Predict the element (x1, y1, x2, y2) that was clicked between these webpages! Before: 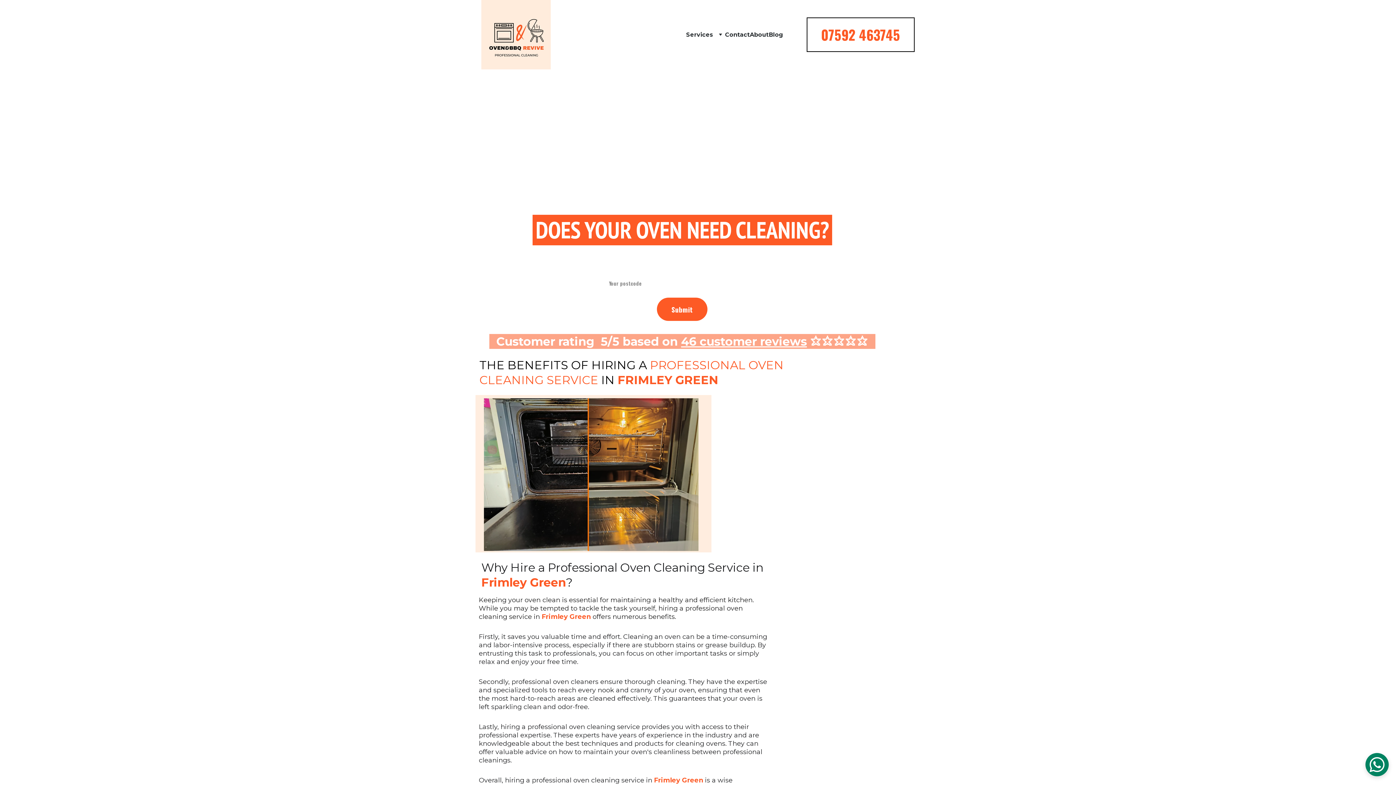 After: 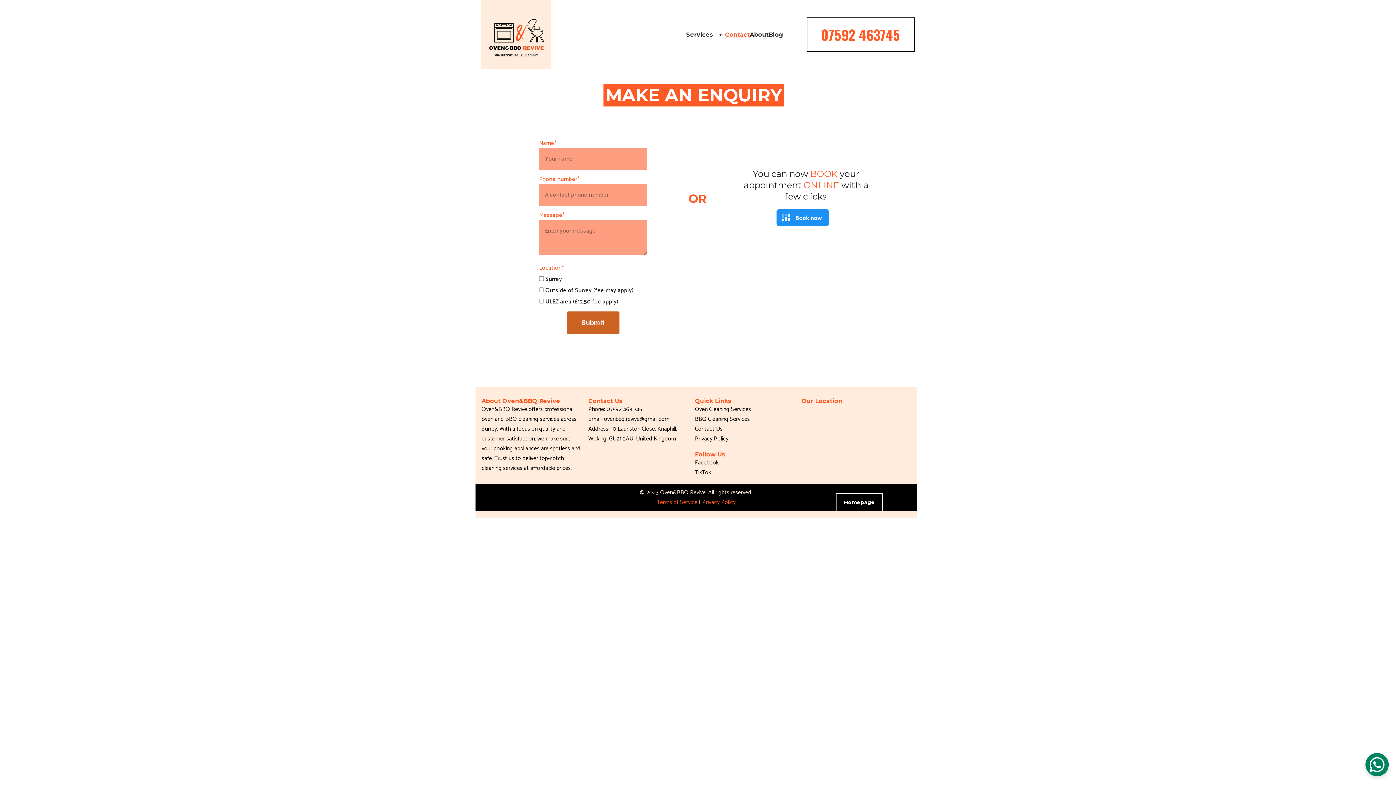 Action: label: Contact bbox: (725, 29, 750, 39)